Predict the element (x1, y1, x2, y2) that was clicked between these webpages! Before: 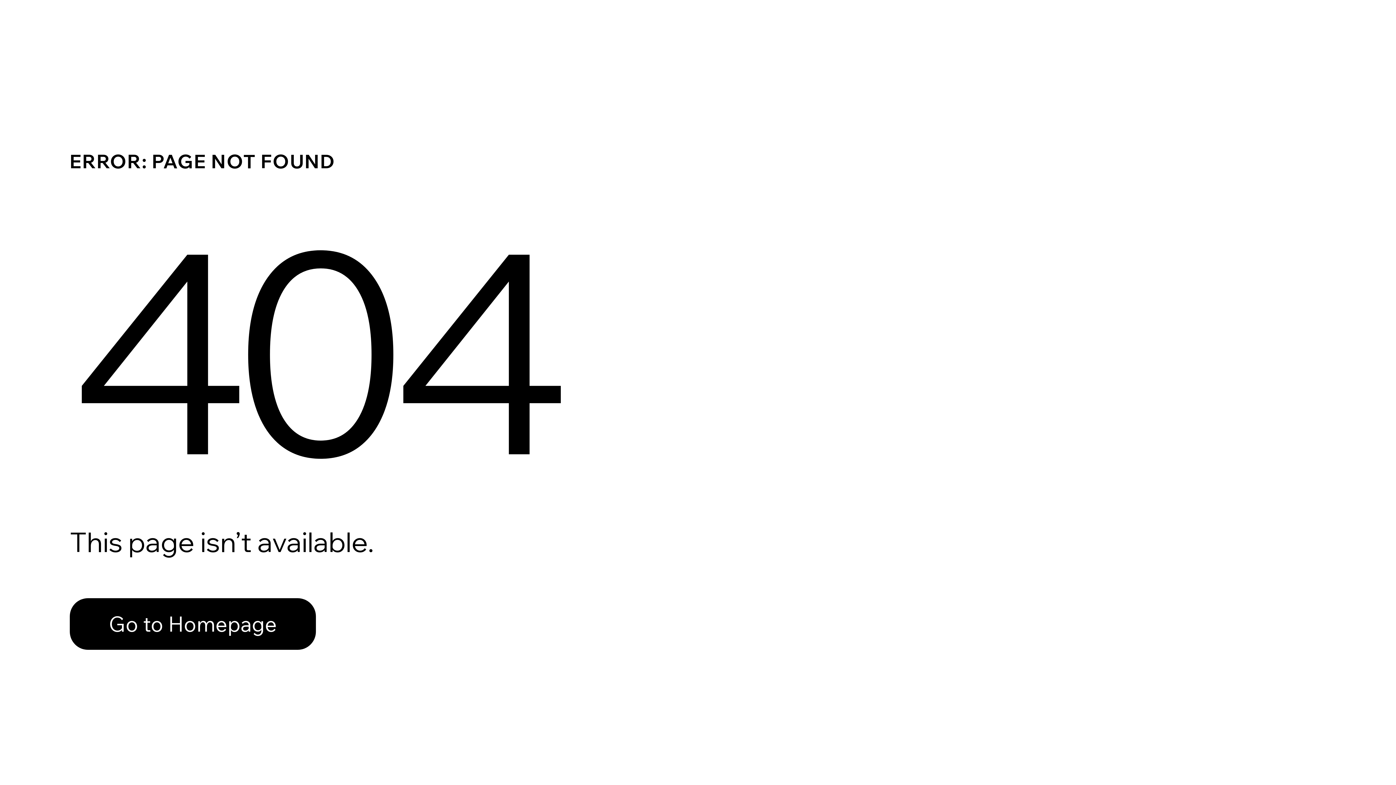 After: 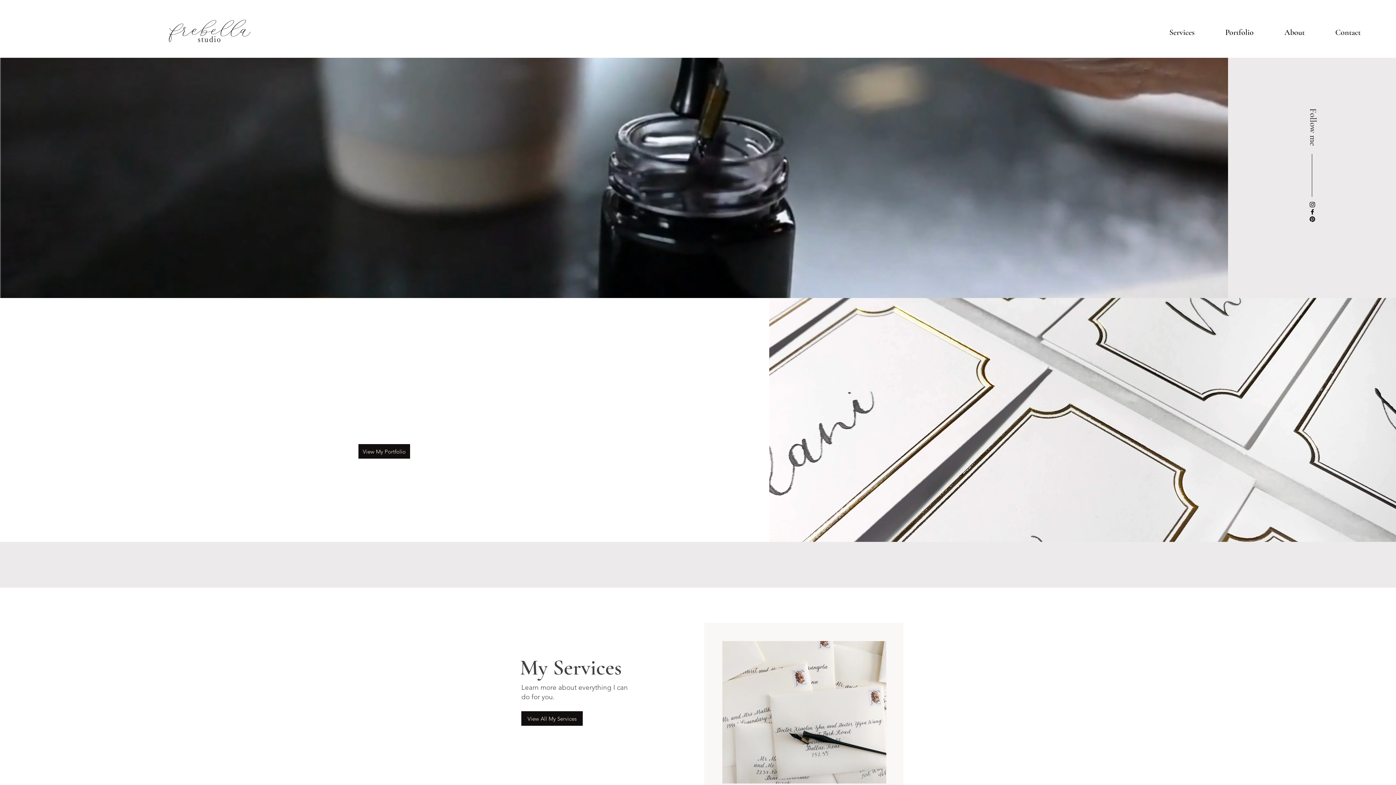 Action: label: Go to Homepage bbox: (69, 598, 316, 650)